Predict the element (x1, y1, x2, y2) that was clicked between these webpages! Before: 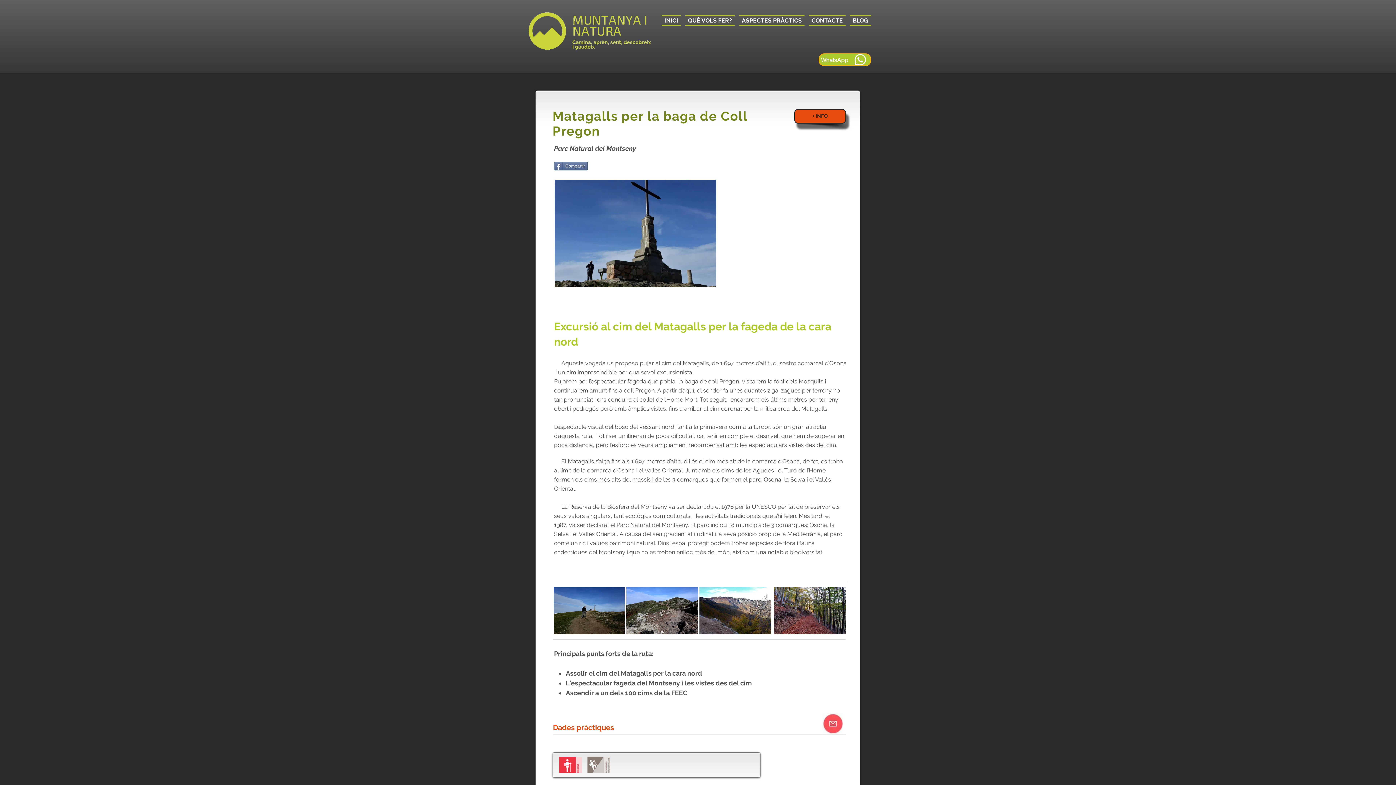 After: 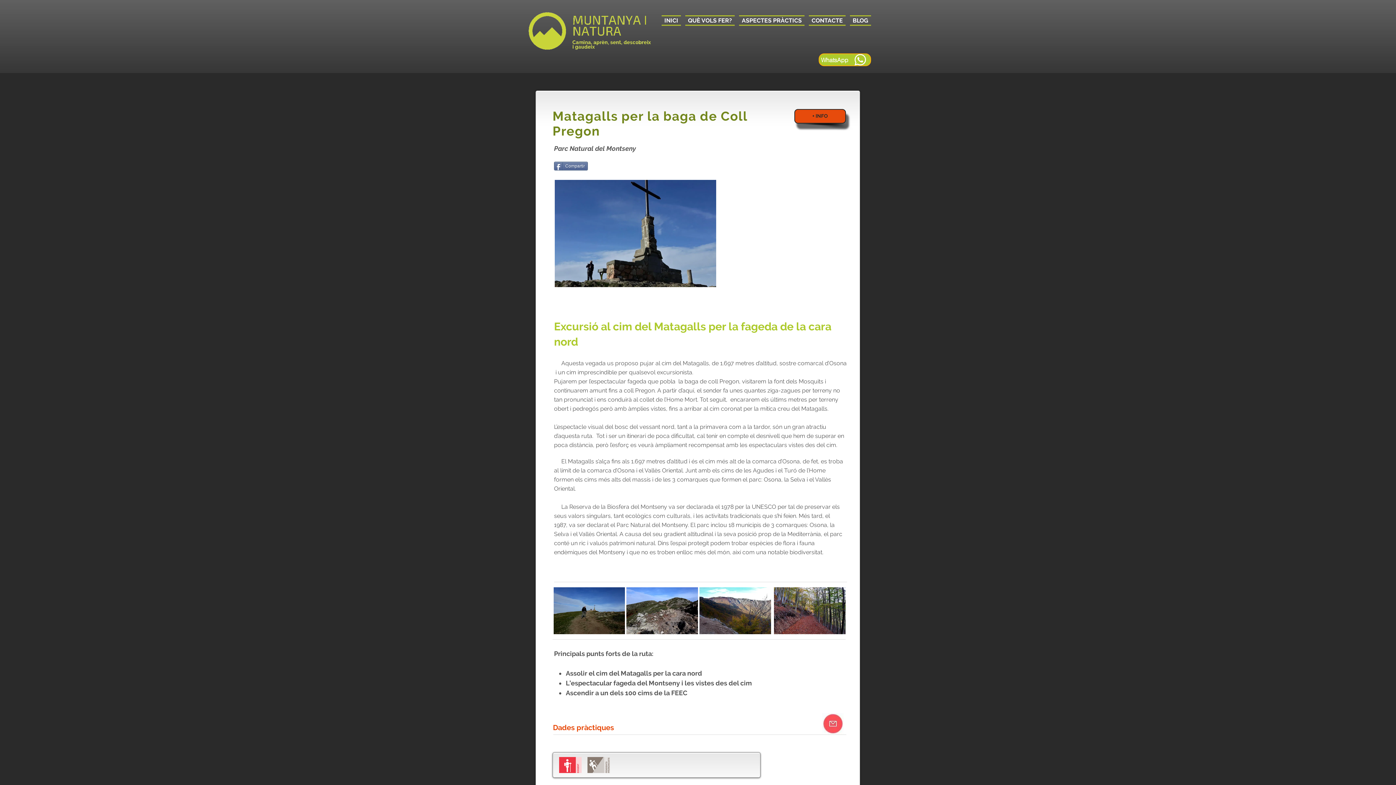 Action: bbox: (672, 756, 696, 774)